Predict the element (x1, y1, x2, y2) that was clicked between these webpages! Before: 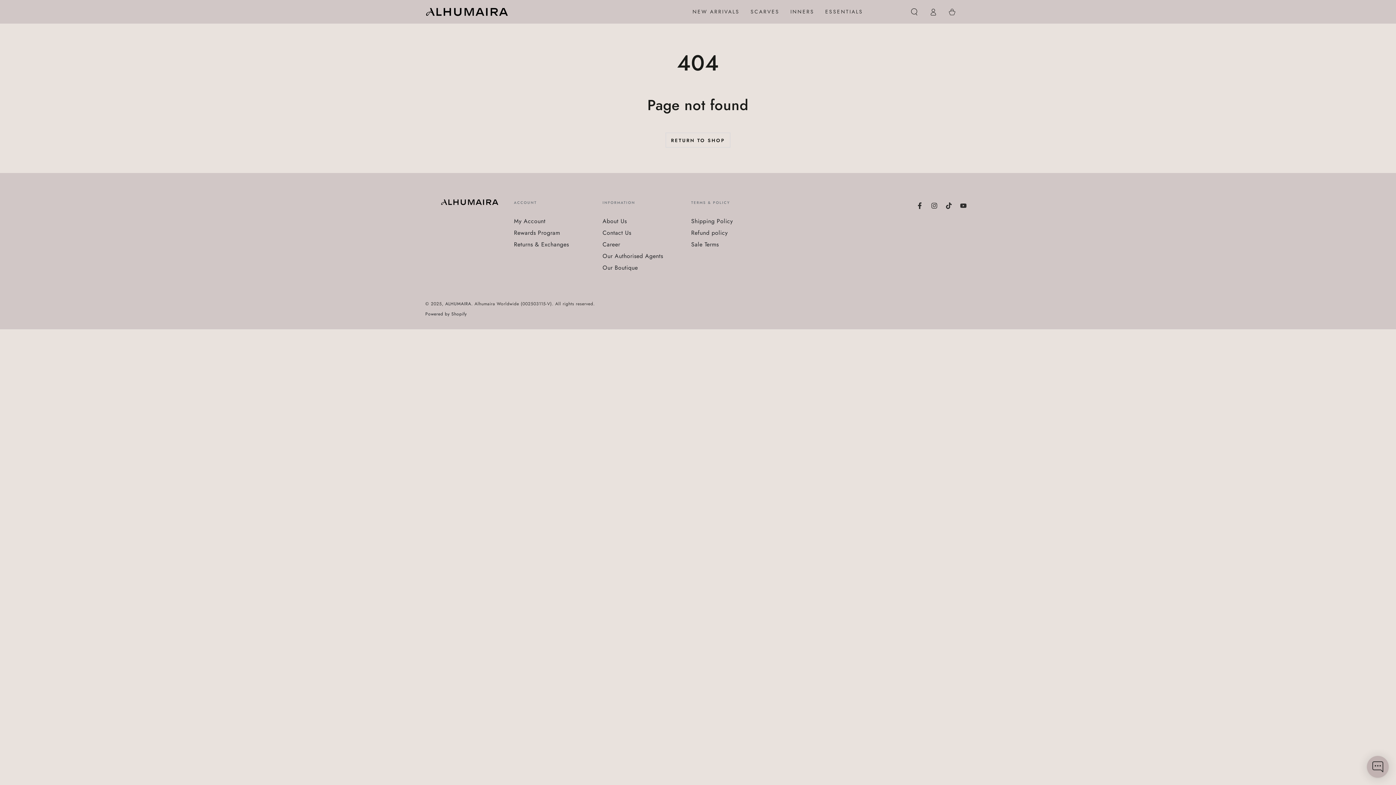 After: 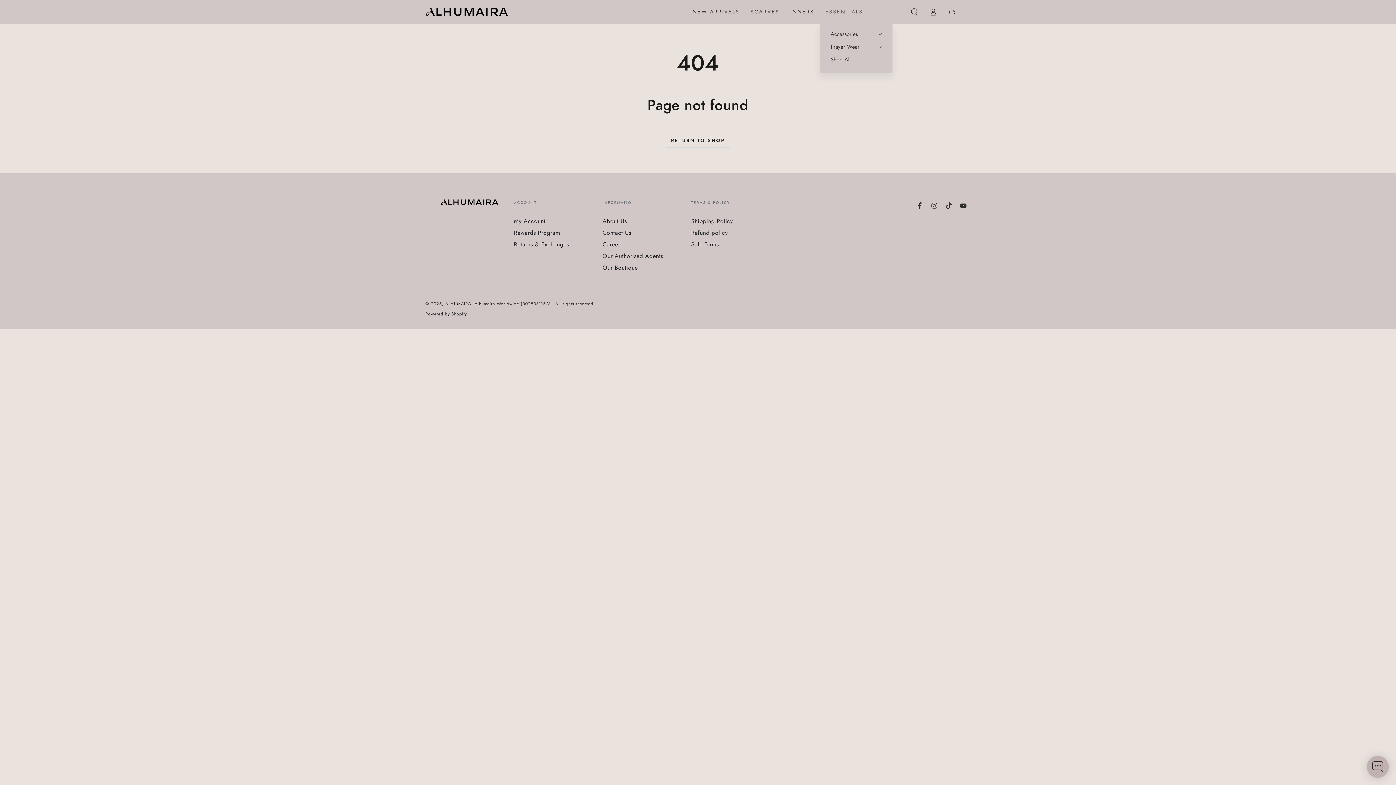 Action: label: ESSENTIALS bbox: (820, 2, 868, 20)